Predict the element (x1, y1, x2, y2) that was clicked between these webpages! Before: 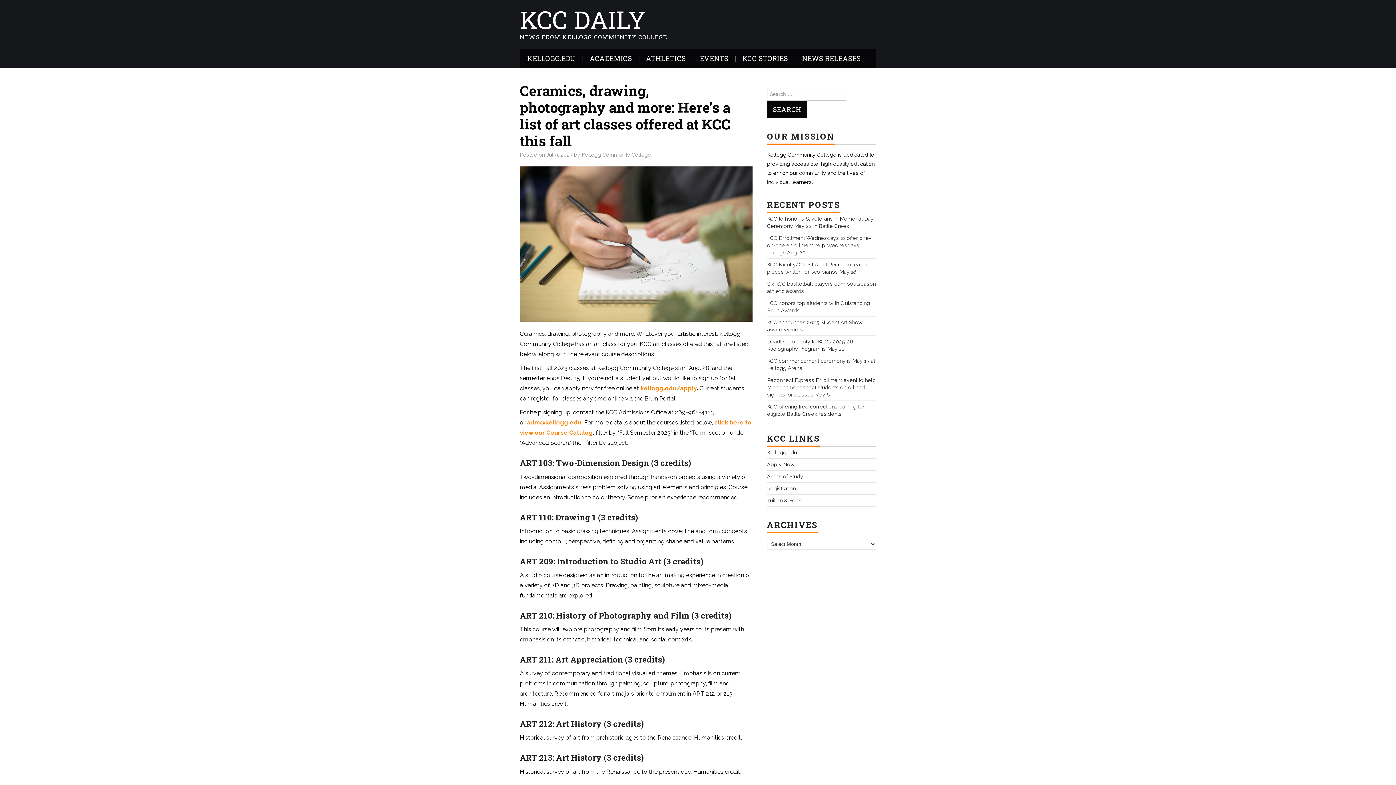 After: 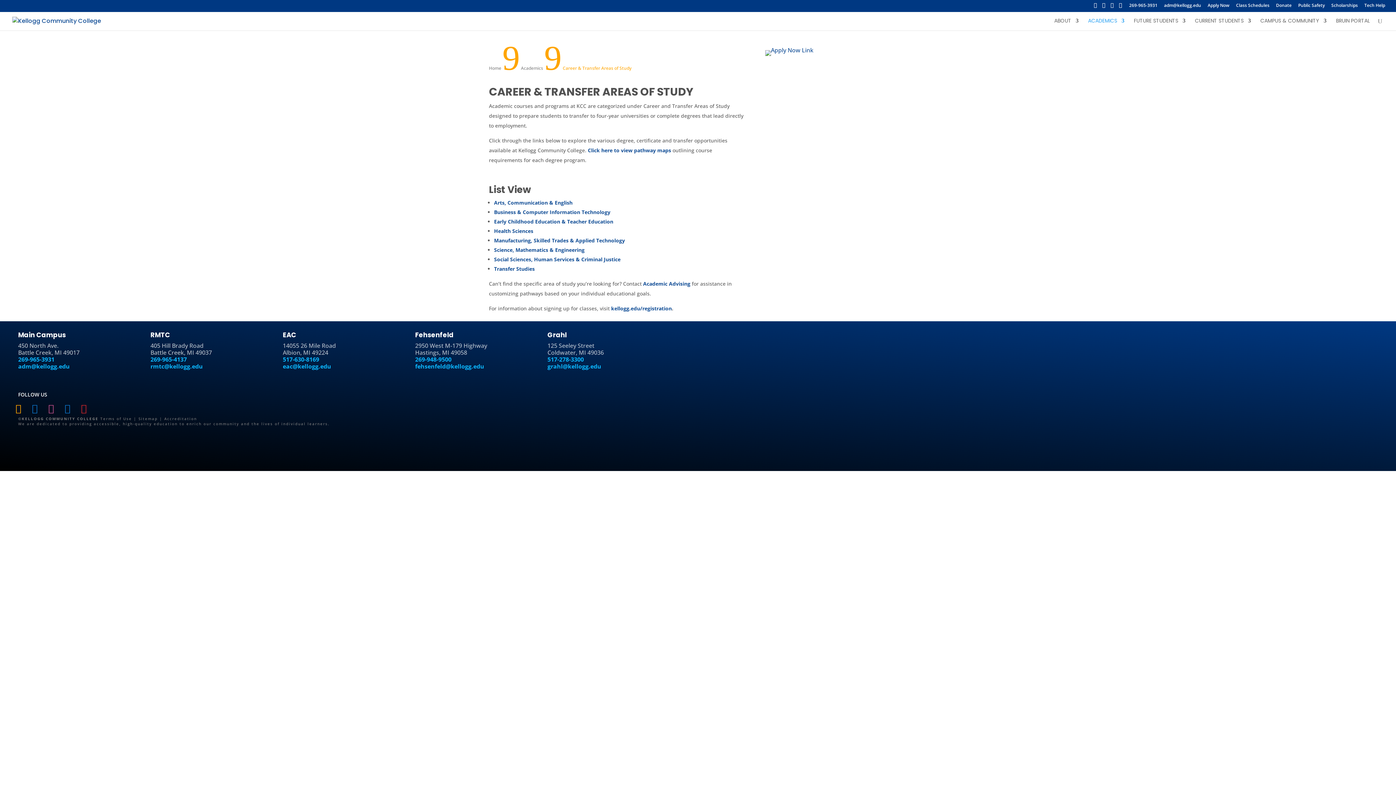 Action: bbox: (767, 473, 803, 479) label: Areas of Study